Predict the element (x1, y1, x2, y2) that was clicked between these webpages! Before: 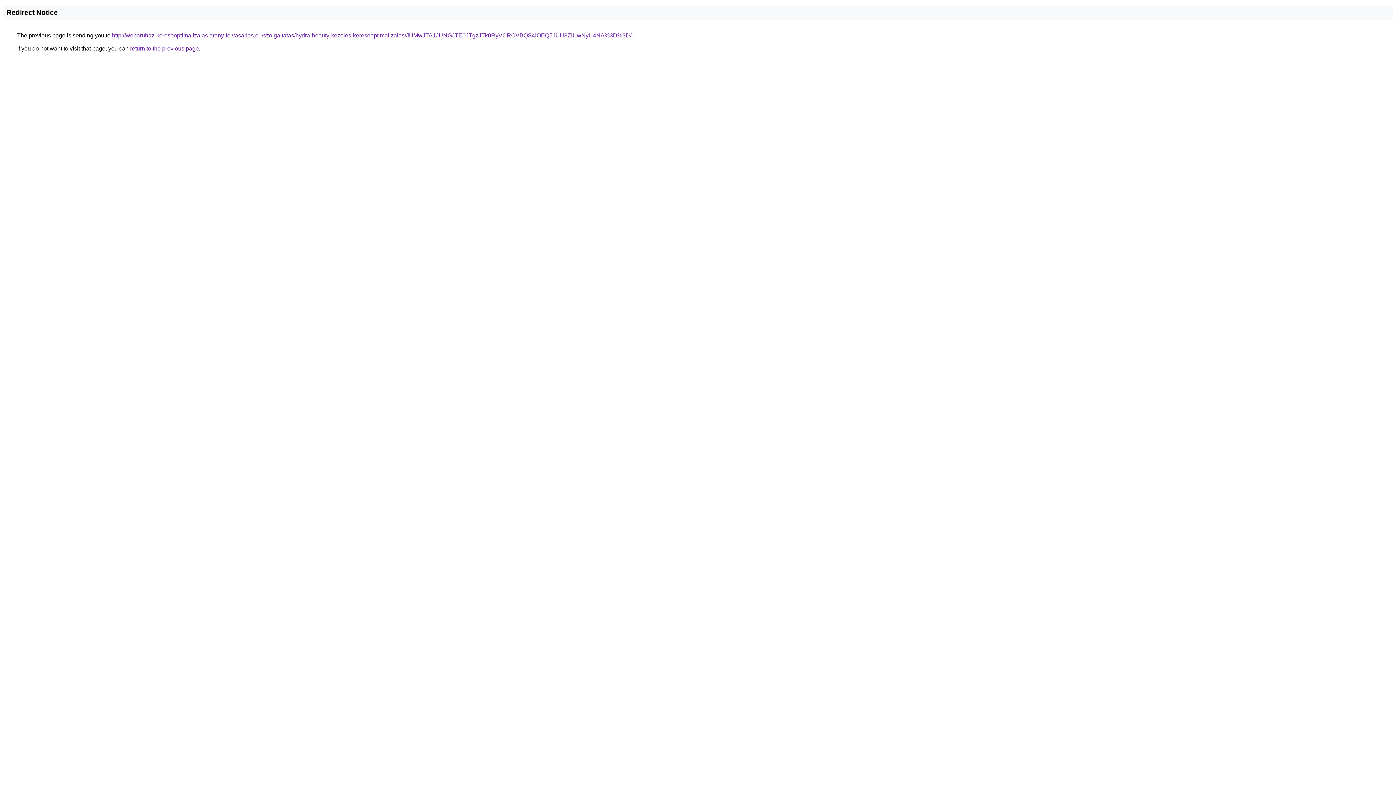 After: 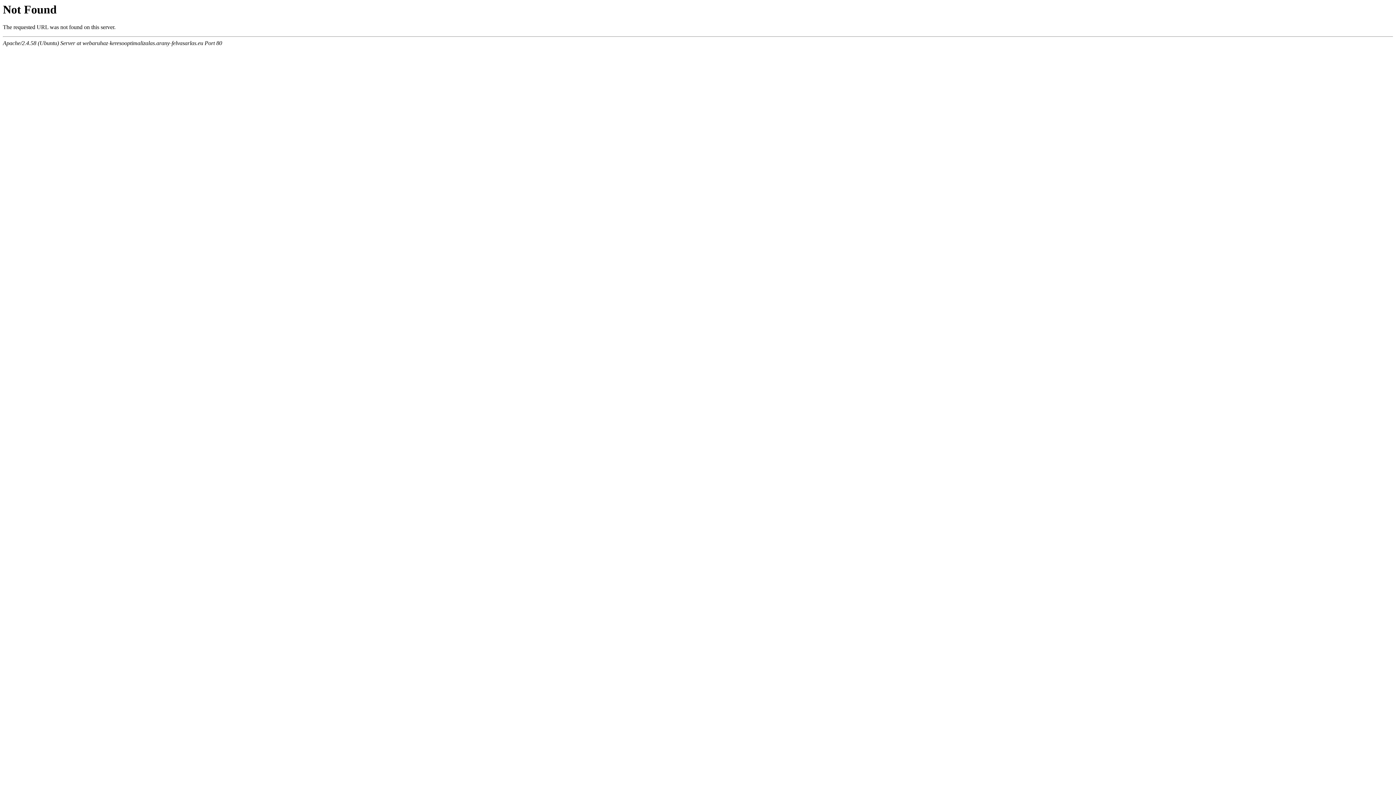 Action: label: http://webaruhaz-keresooptimalizalas.arany-felvasarlas.eu/szolgaltatas/hydra-beauty-kezeles-keresooptimalizalas/JUMwJTA1JUNGJTE0JTgzJTk0RyVCRCVBQS4lOEQ5JUU3ZiUwNyU4NA%3D%3D/ bbox: (112, 32, 631, 38)